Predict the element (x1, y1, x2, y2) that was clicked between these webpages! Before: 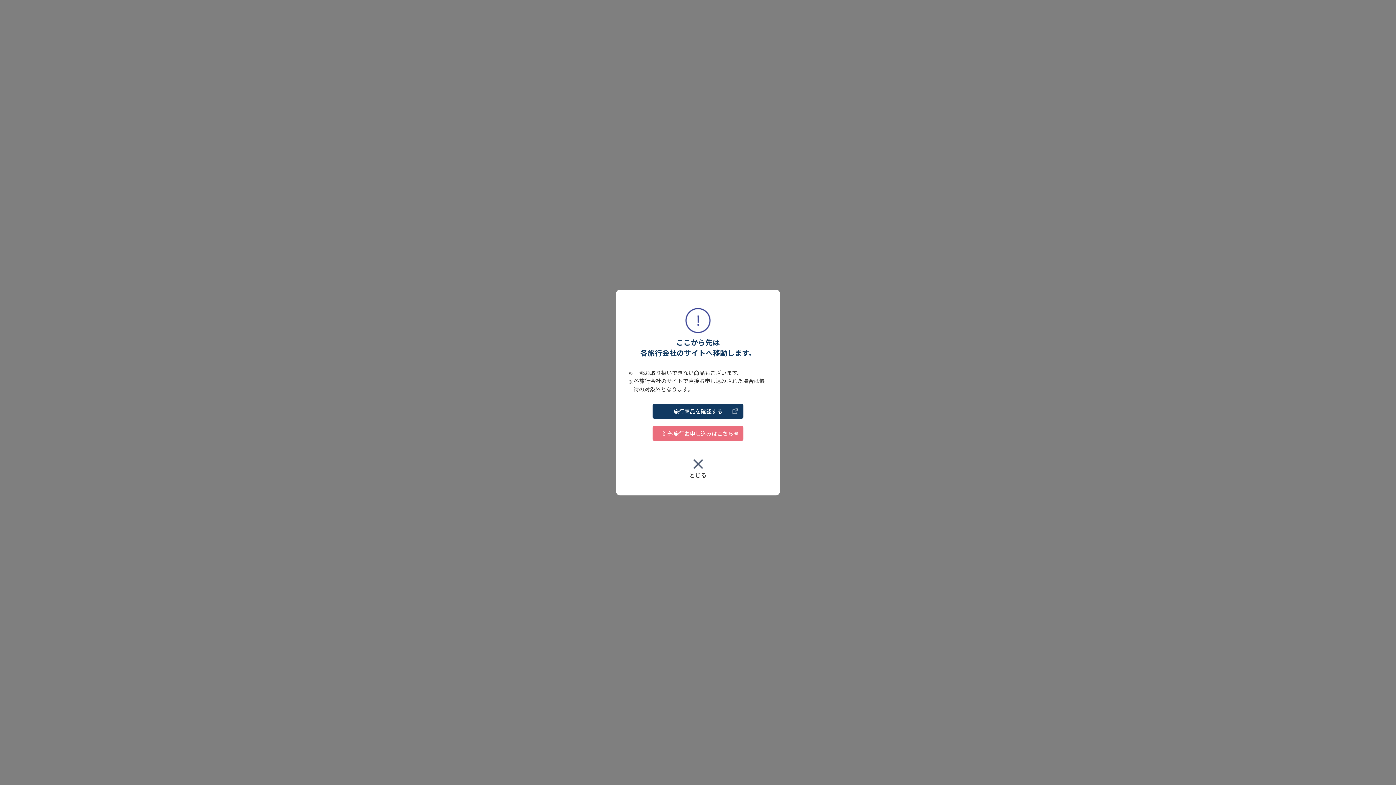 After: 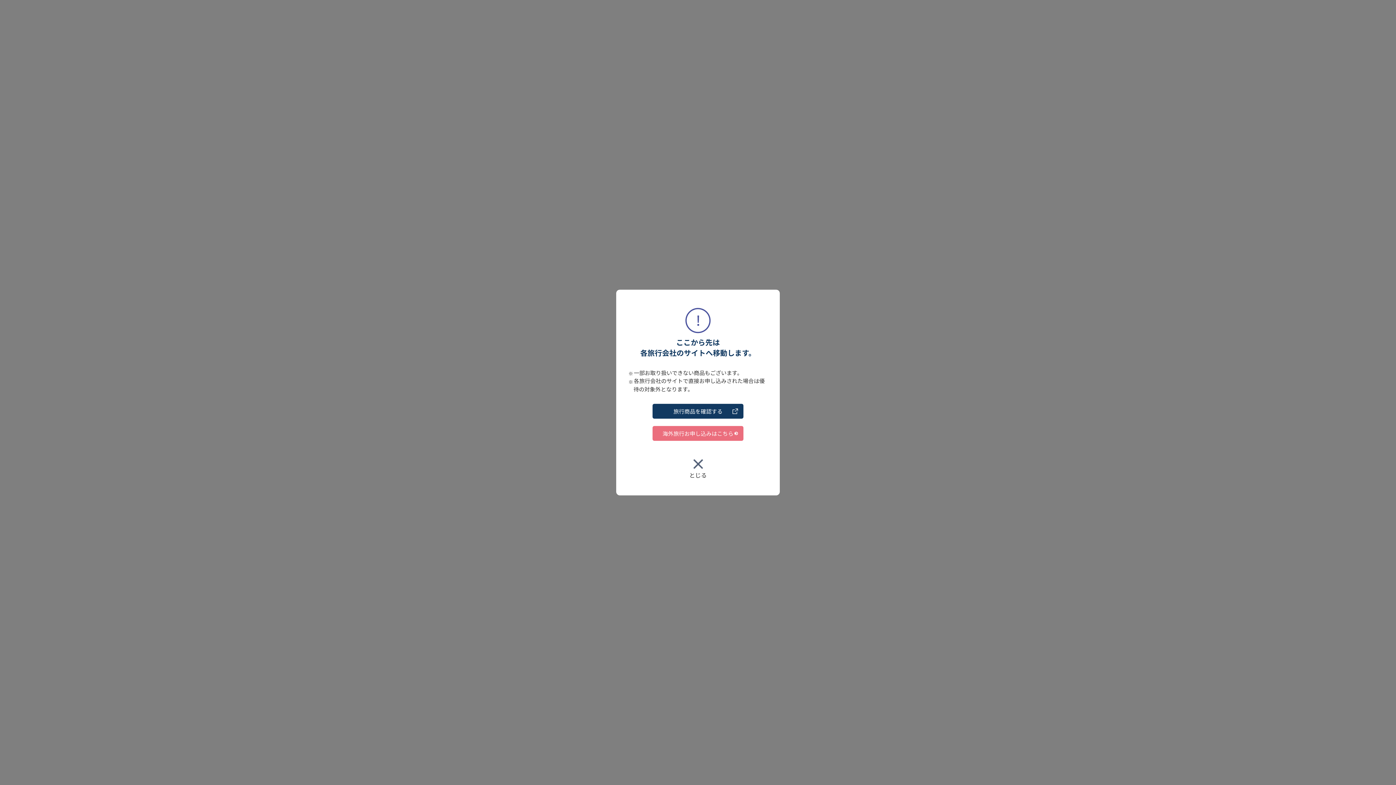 Action: bbox: (652, 426, 743, 441) label: 海外旅行お申し込みはこちら